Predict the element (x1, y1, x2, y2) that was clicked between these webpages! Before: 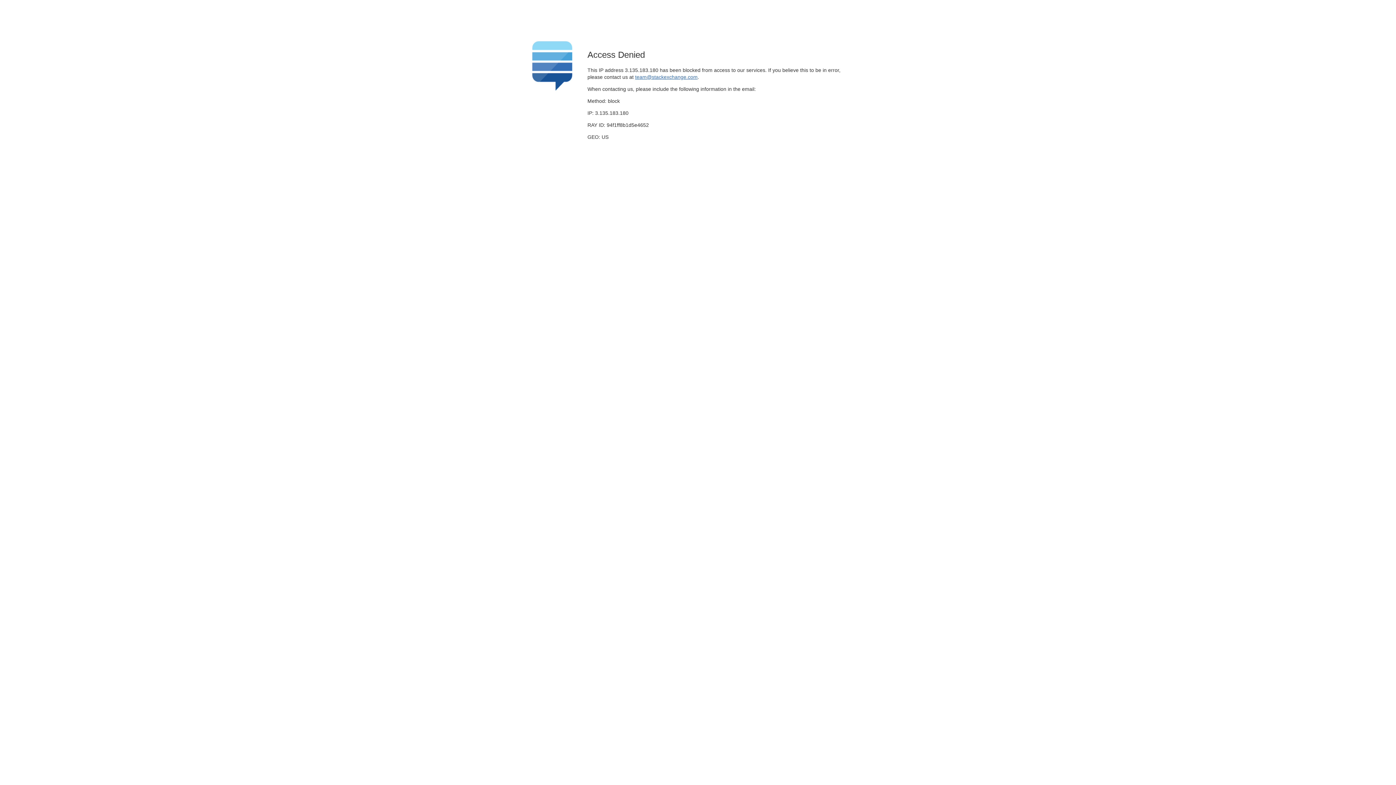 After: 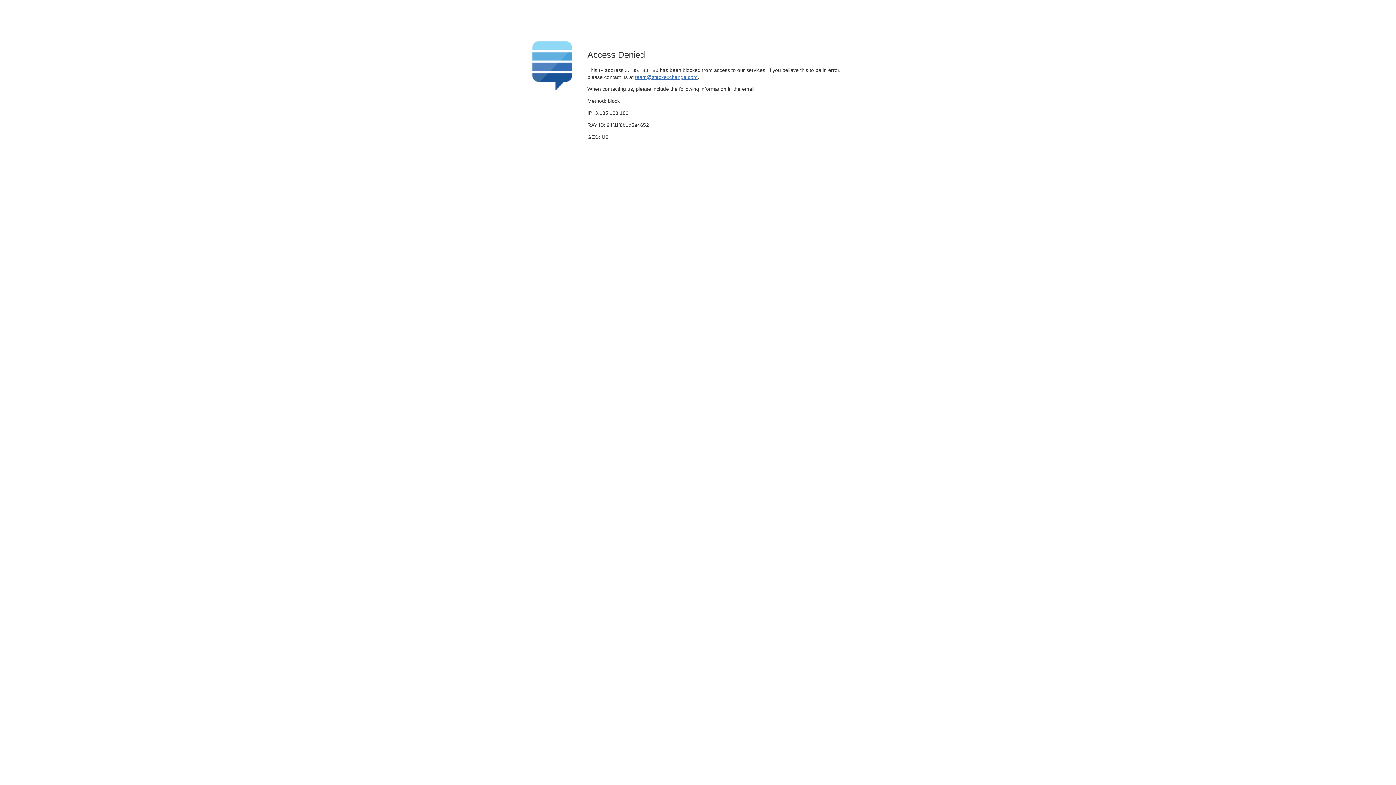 Action: bbox: (635, 74, 697, 79) label: team@stackexchange.com